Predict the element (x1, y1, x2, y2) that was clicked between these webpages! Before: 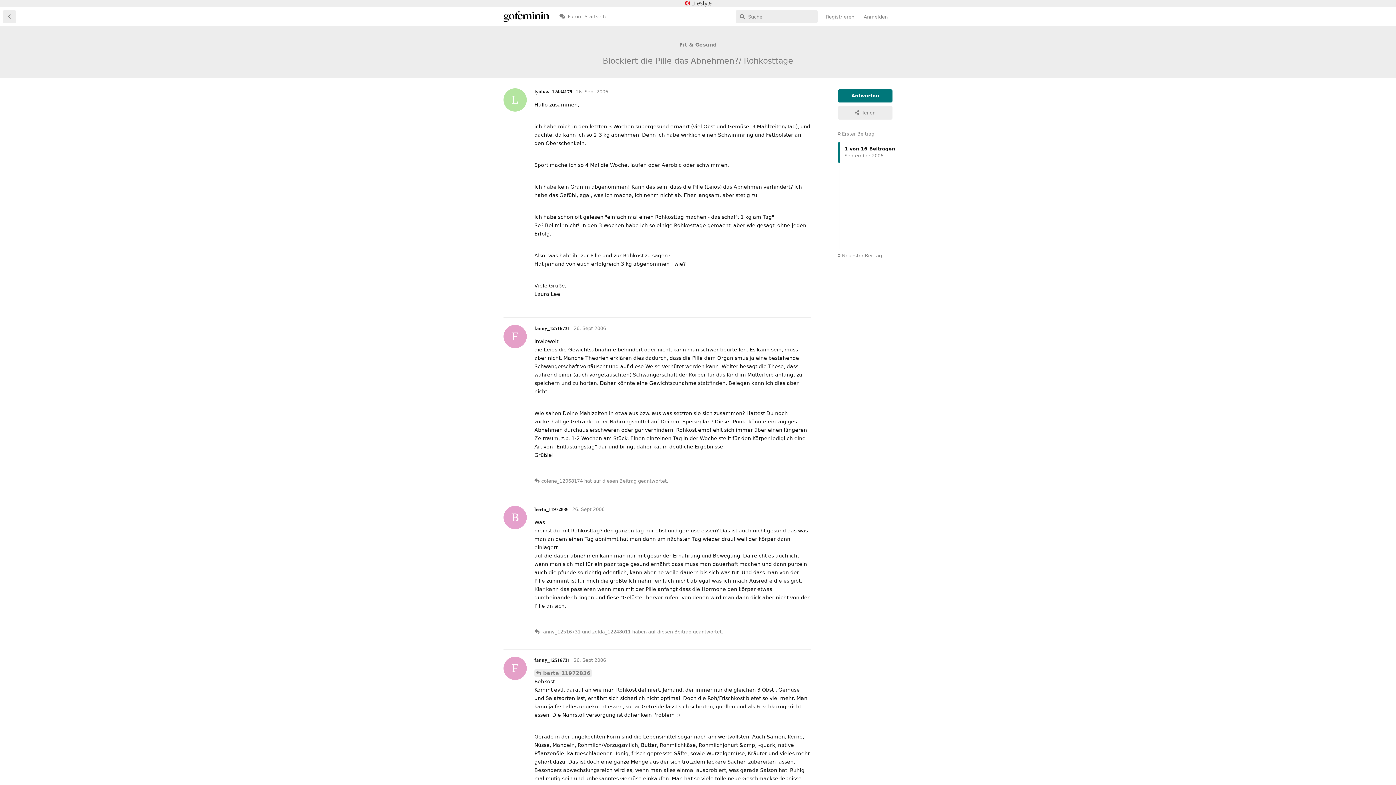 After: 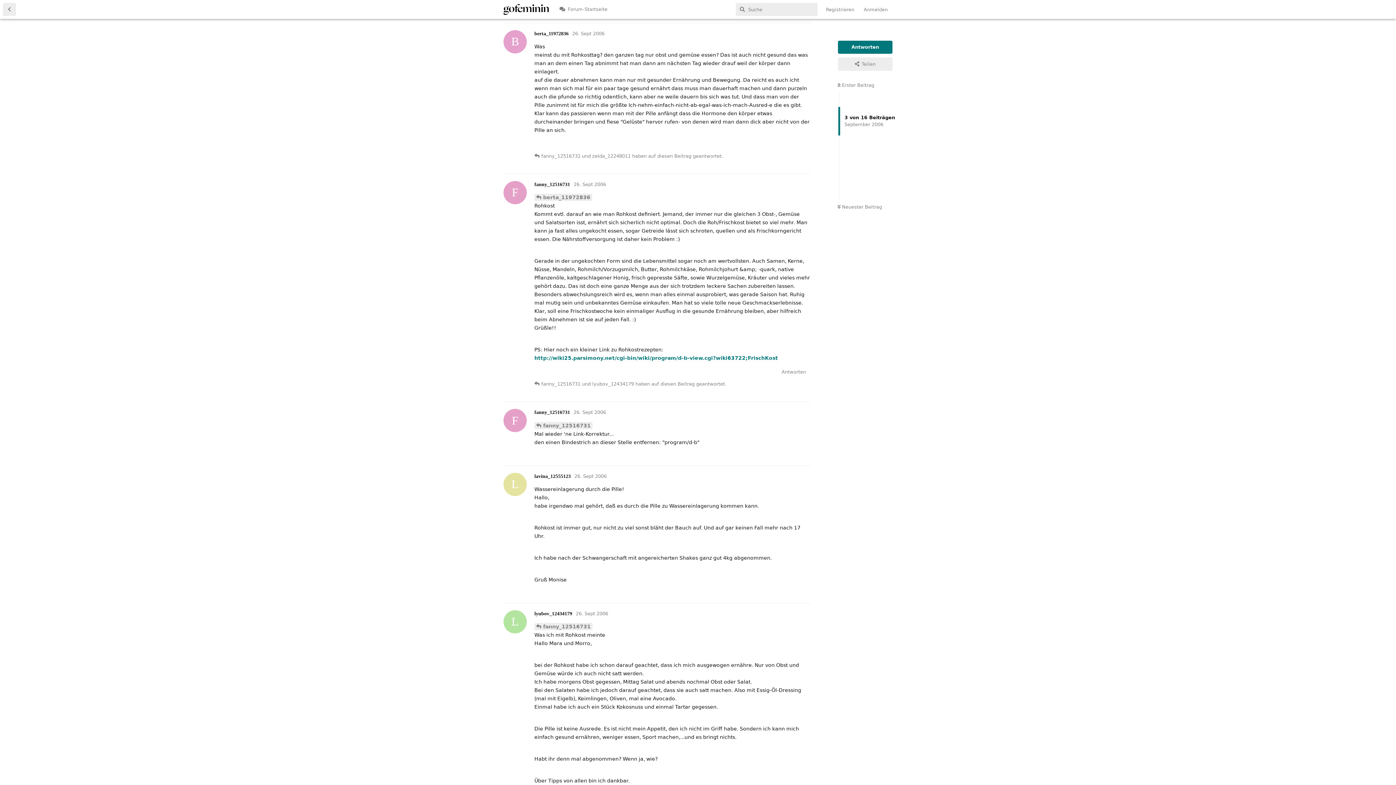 Action: bbox: (534, 669, 592, 677) label: berta_11972836